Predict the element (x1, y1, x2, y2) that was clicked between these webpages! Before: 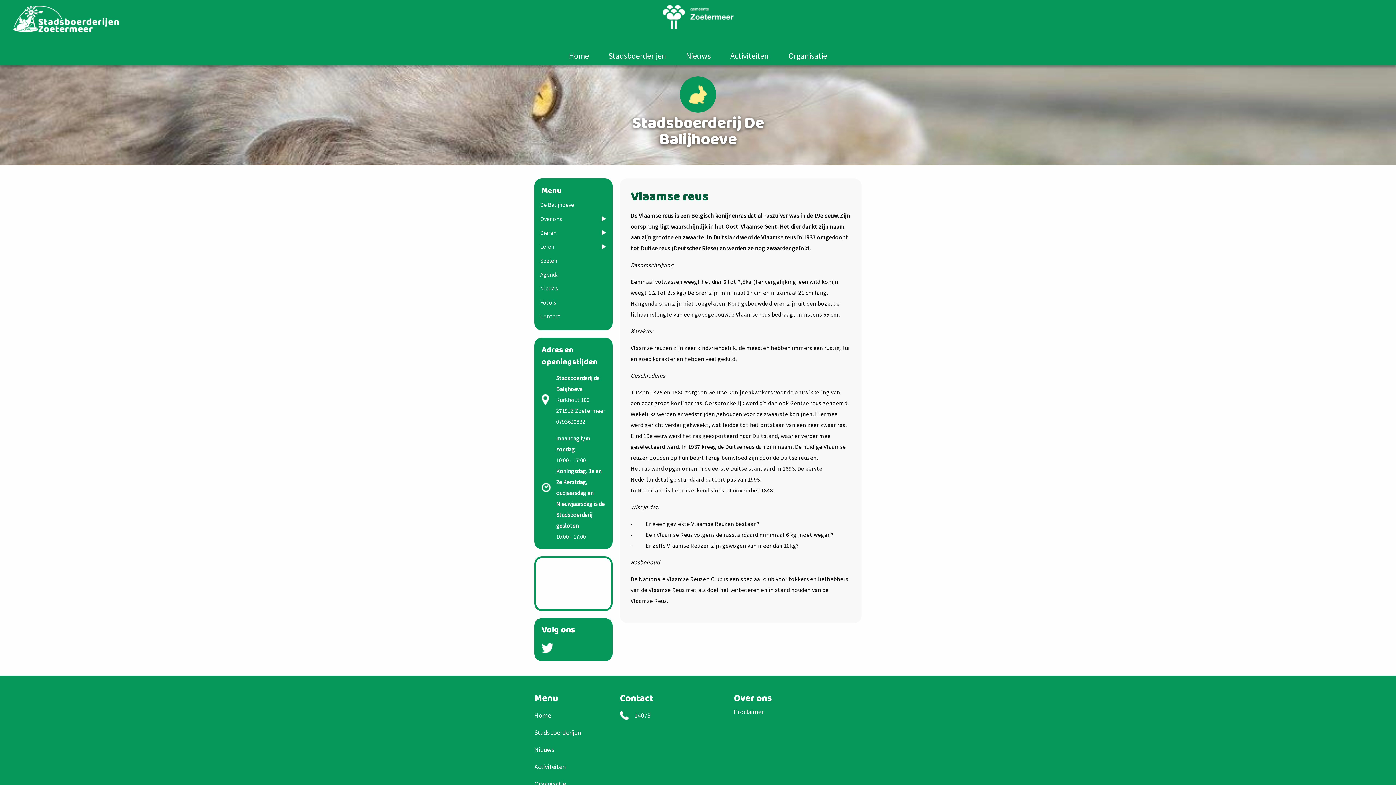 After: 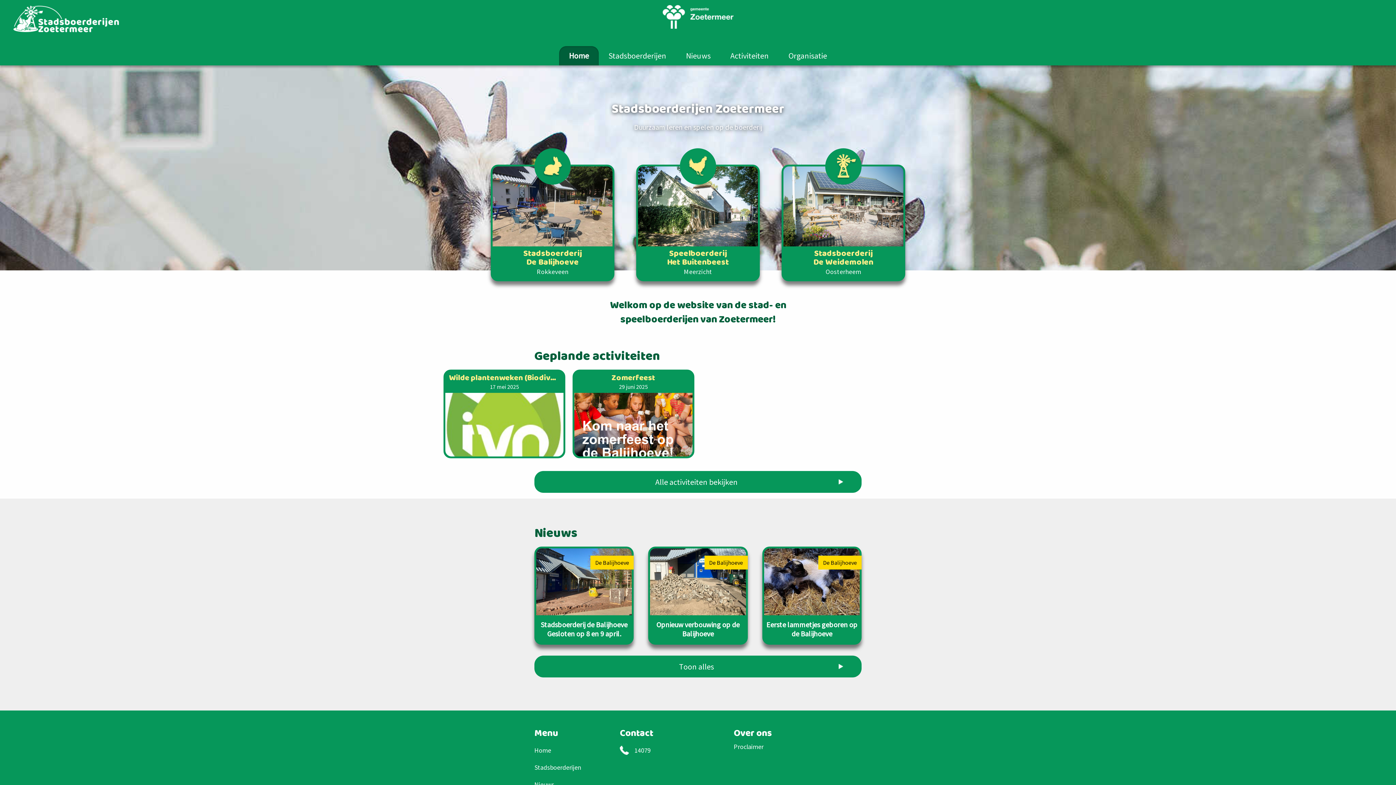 Action: bbox: (11, 5, 120, 32)